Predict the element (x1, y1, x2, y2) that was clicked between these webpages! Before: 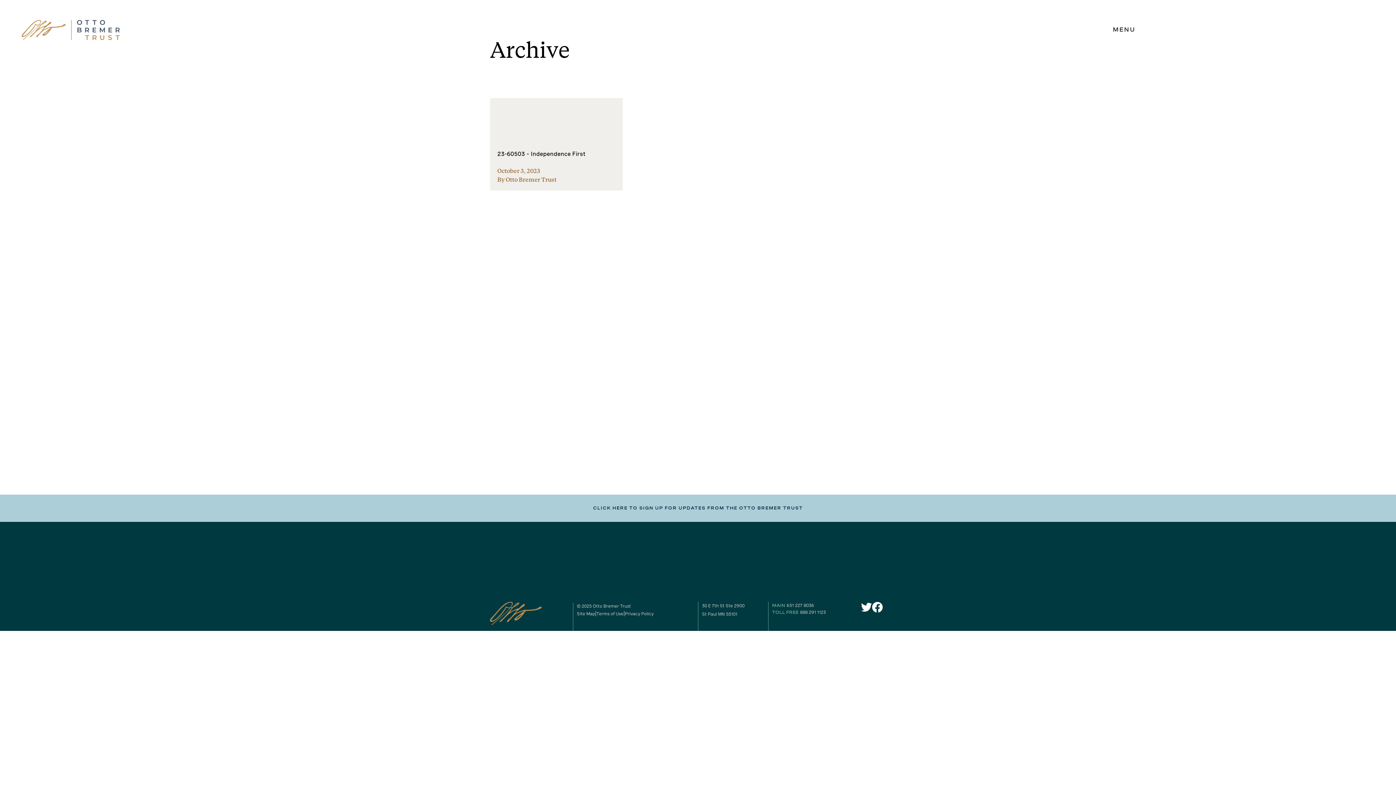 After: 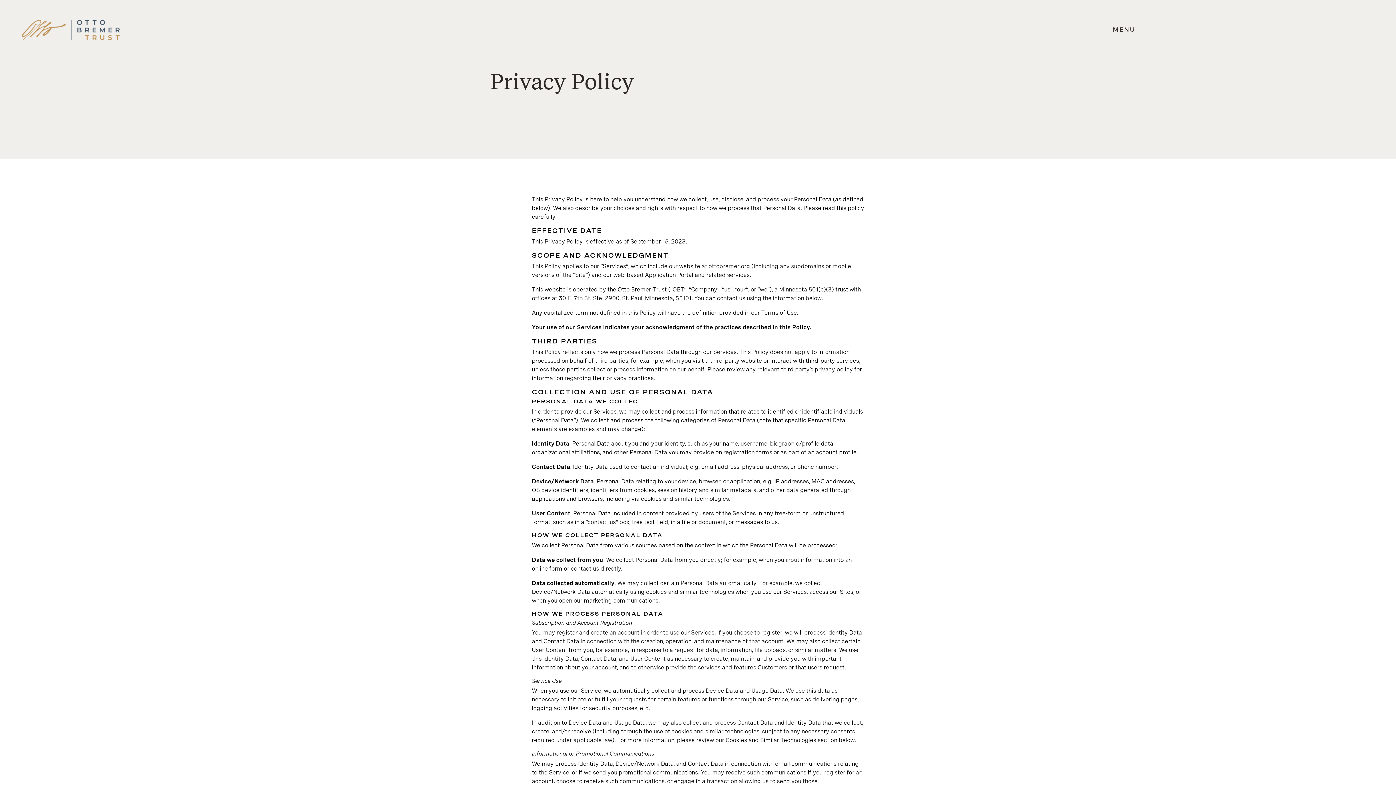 Action: label: Privacy Policy bbox: (625, 610, 653, 617)